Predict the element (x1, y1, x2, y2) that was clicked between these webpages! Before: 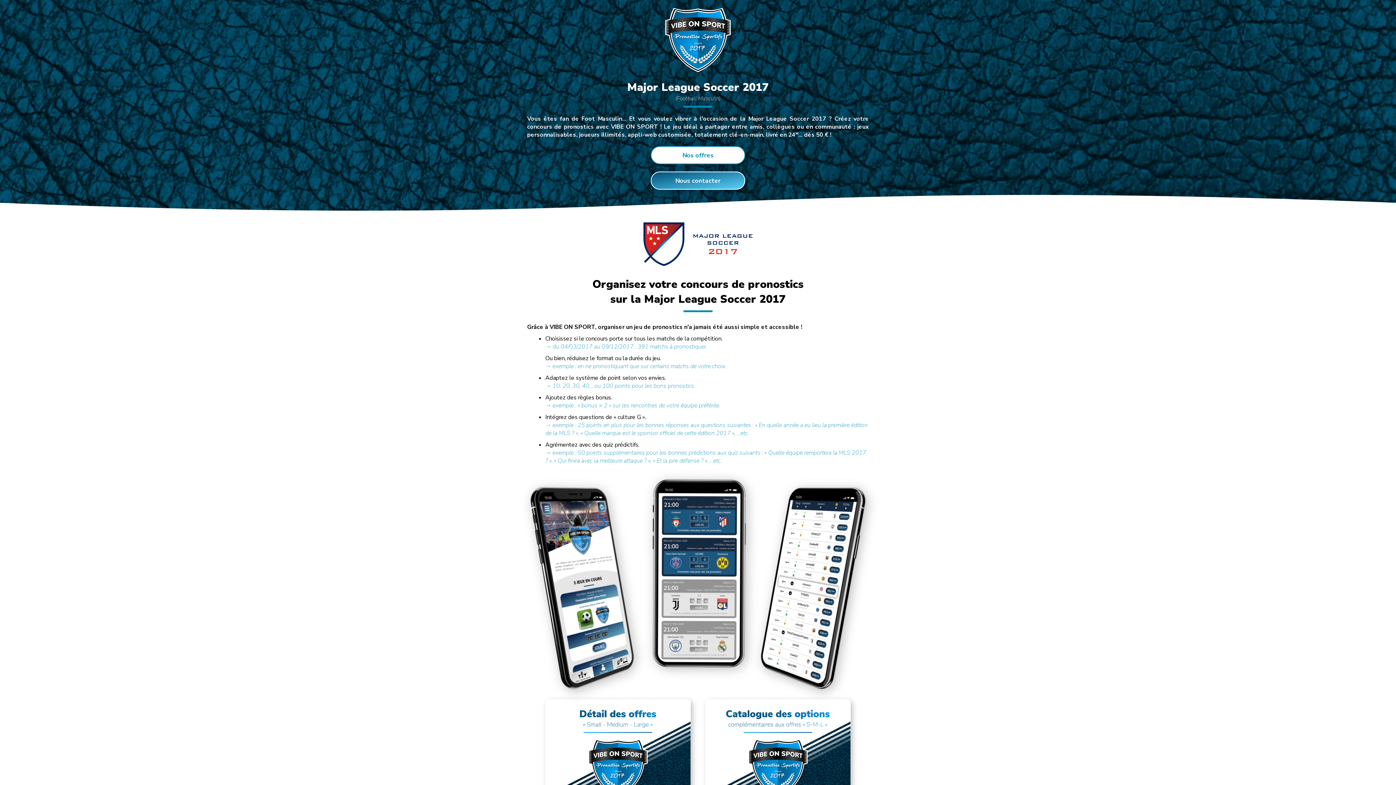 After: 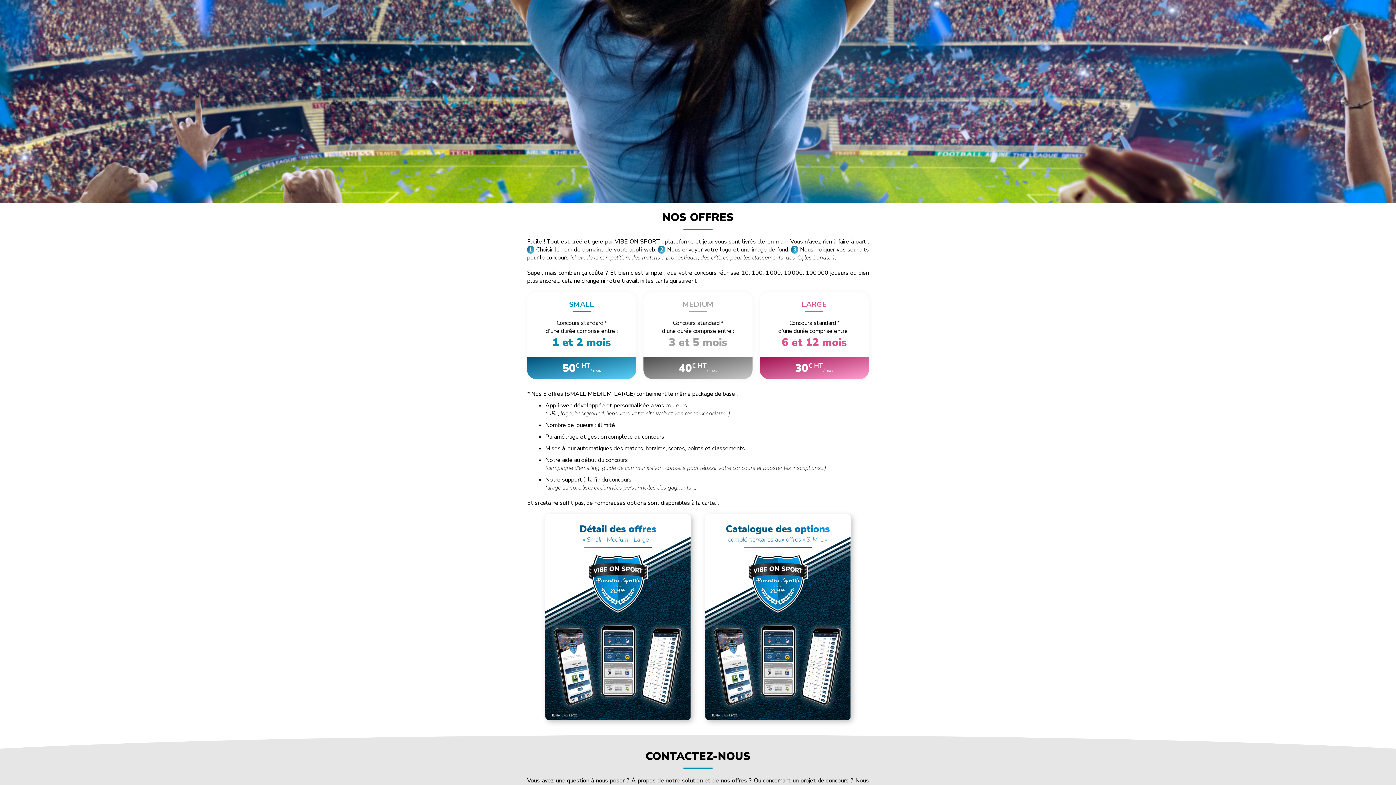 Action: bbox: (650, 171, 745, 189) label: Nous contacter